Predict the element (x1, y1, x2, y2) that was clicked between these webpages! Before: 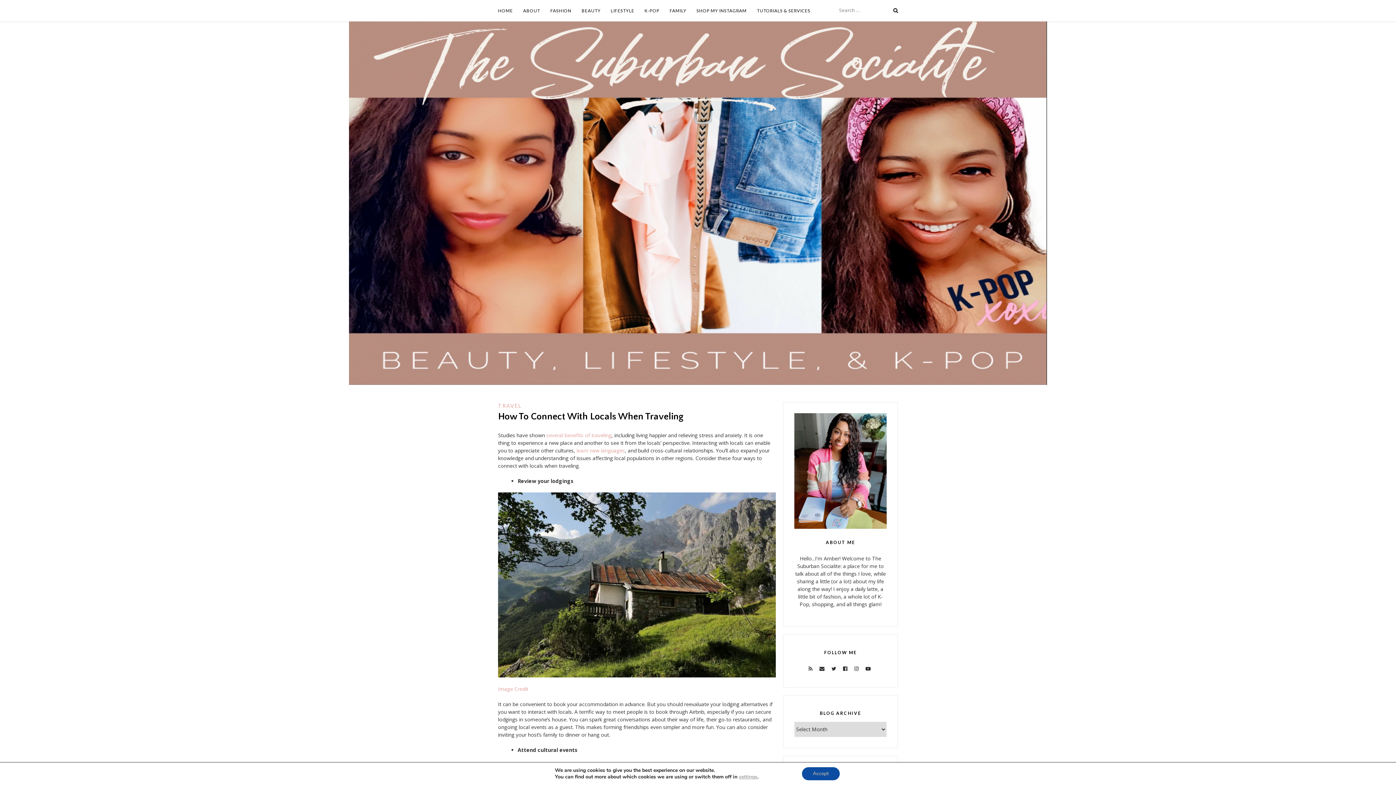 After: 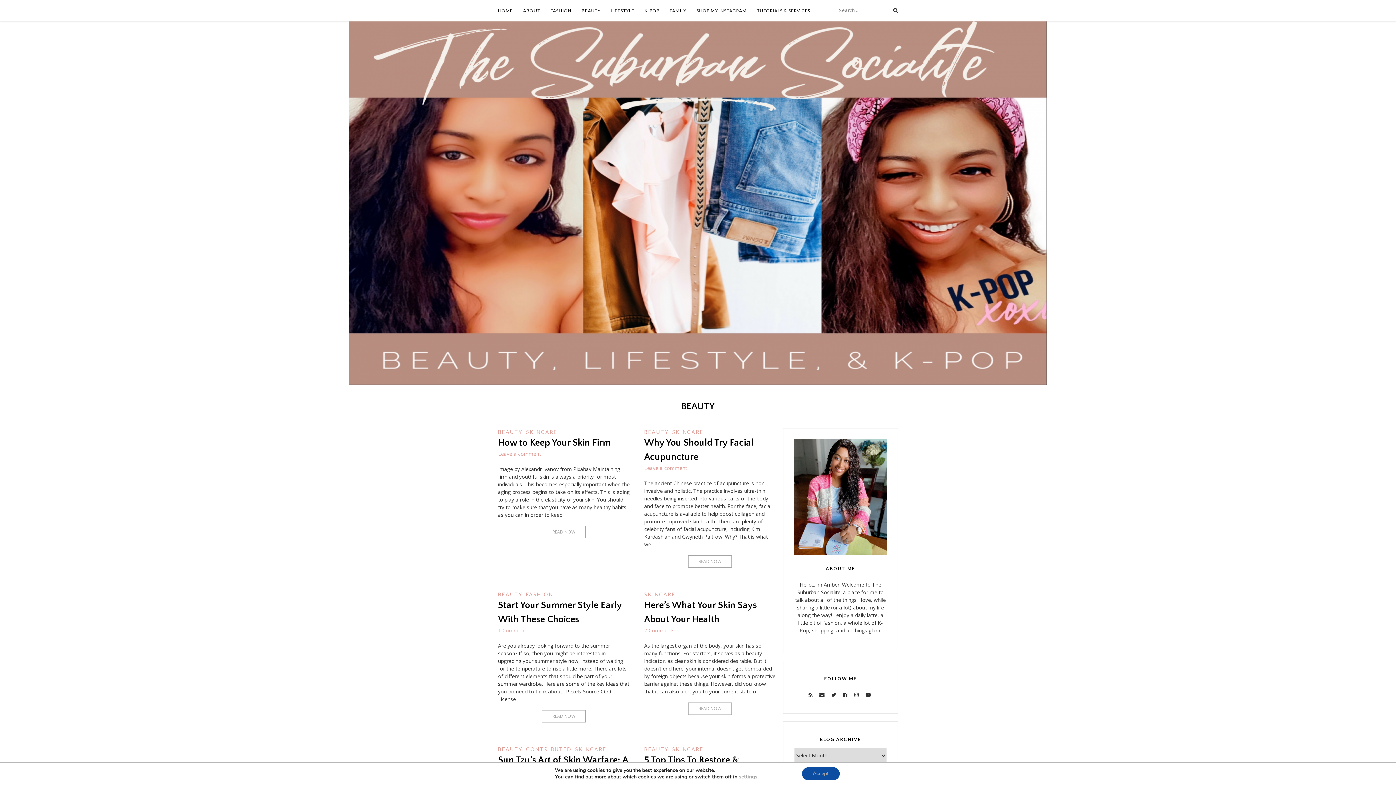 Action: label: BEAUTY bbox: (581, 0, 600, 21)